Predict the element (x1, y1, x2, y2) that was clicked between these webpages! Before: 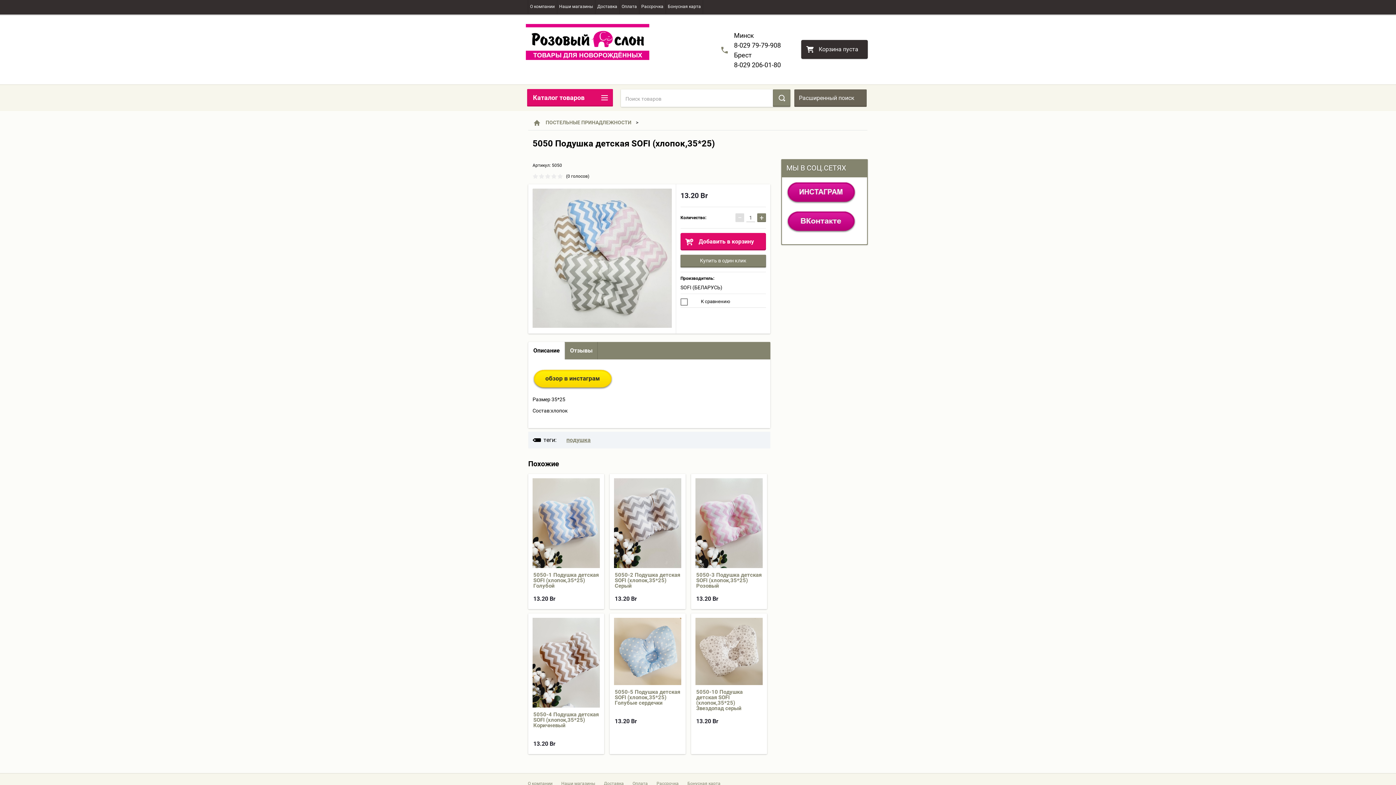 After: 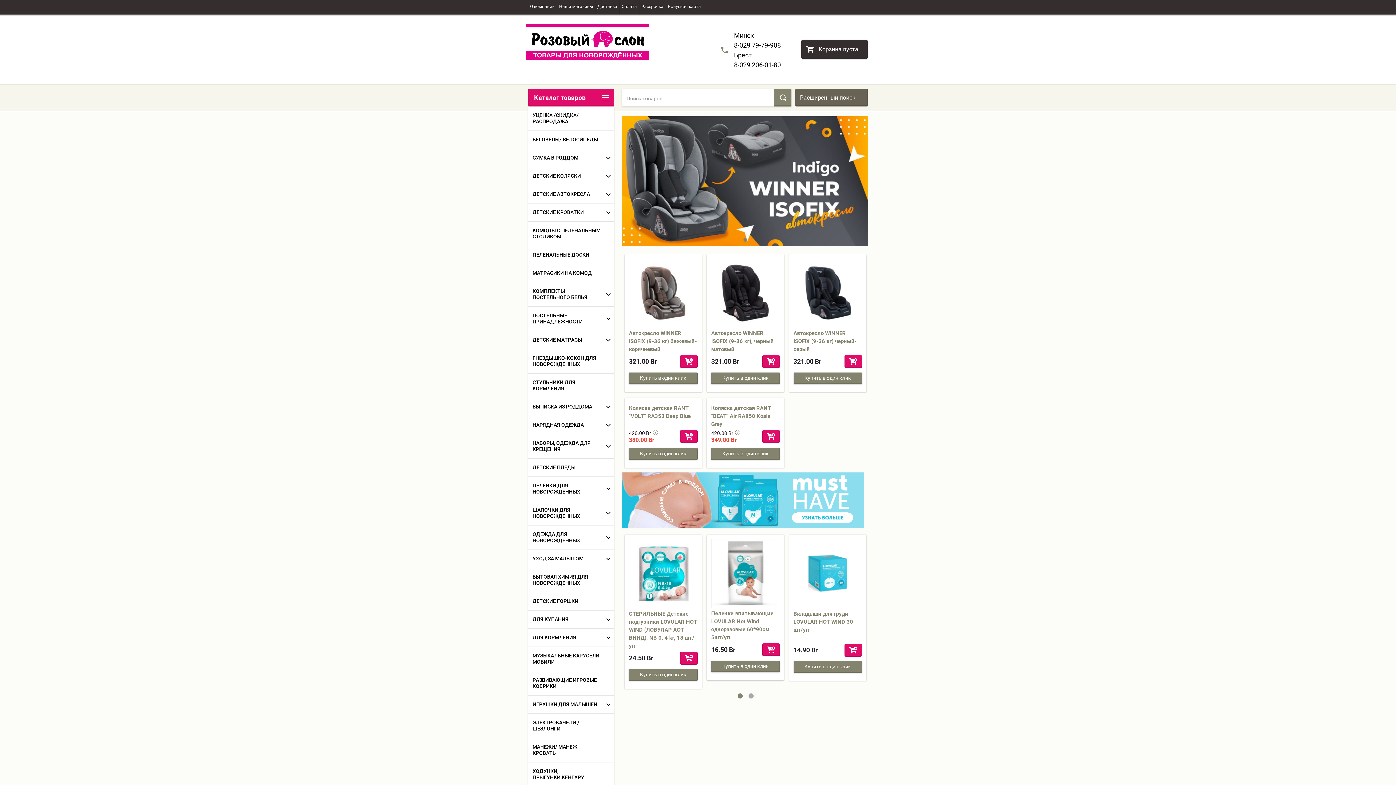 Action: bbox: (533, 119, 540, 125)